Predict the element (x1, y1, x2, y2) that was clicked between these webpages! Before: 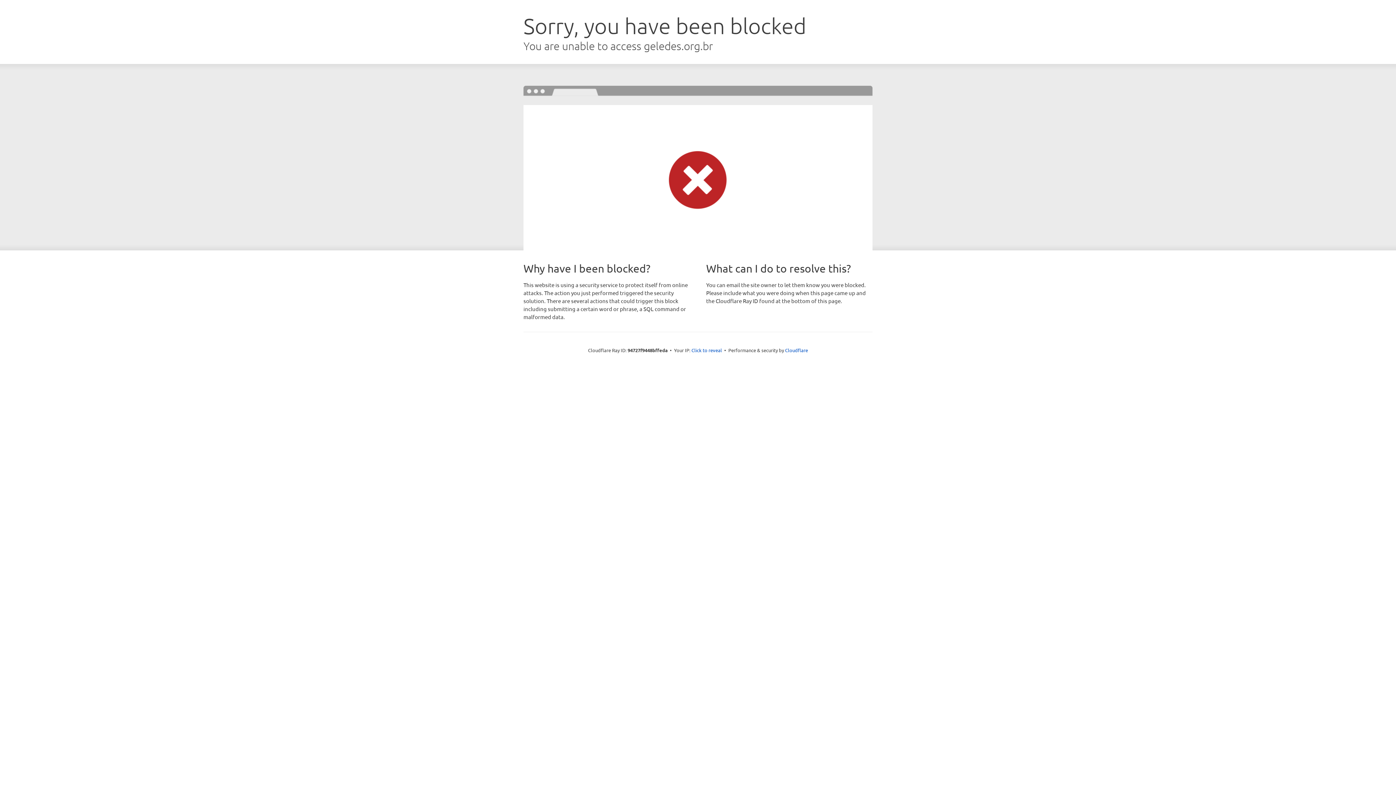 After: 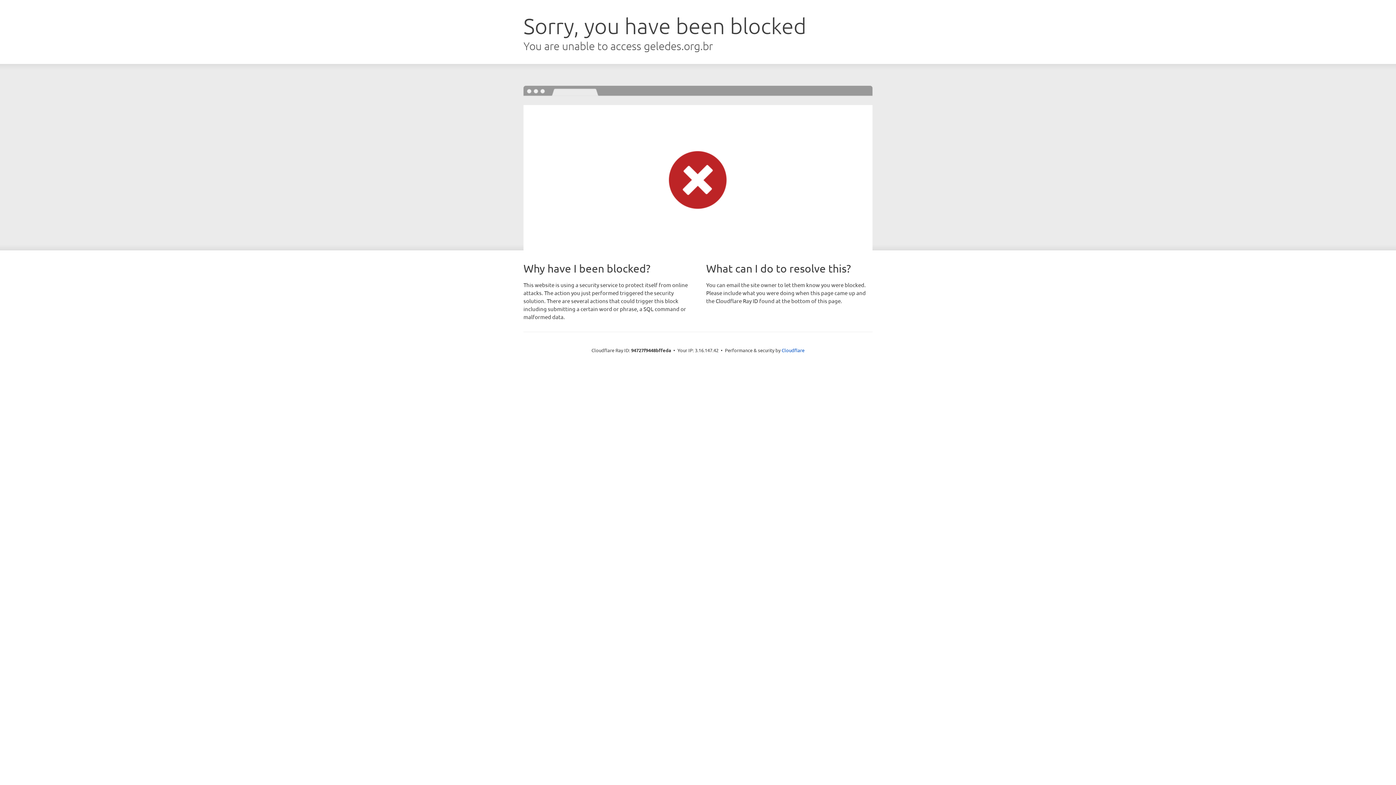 Action: bbox: (691, 346, 722, 353) label: Click to reveal